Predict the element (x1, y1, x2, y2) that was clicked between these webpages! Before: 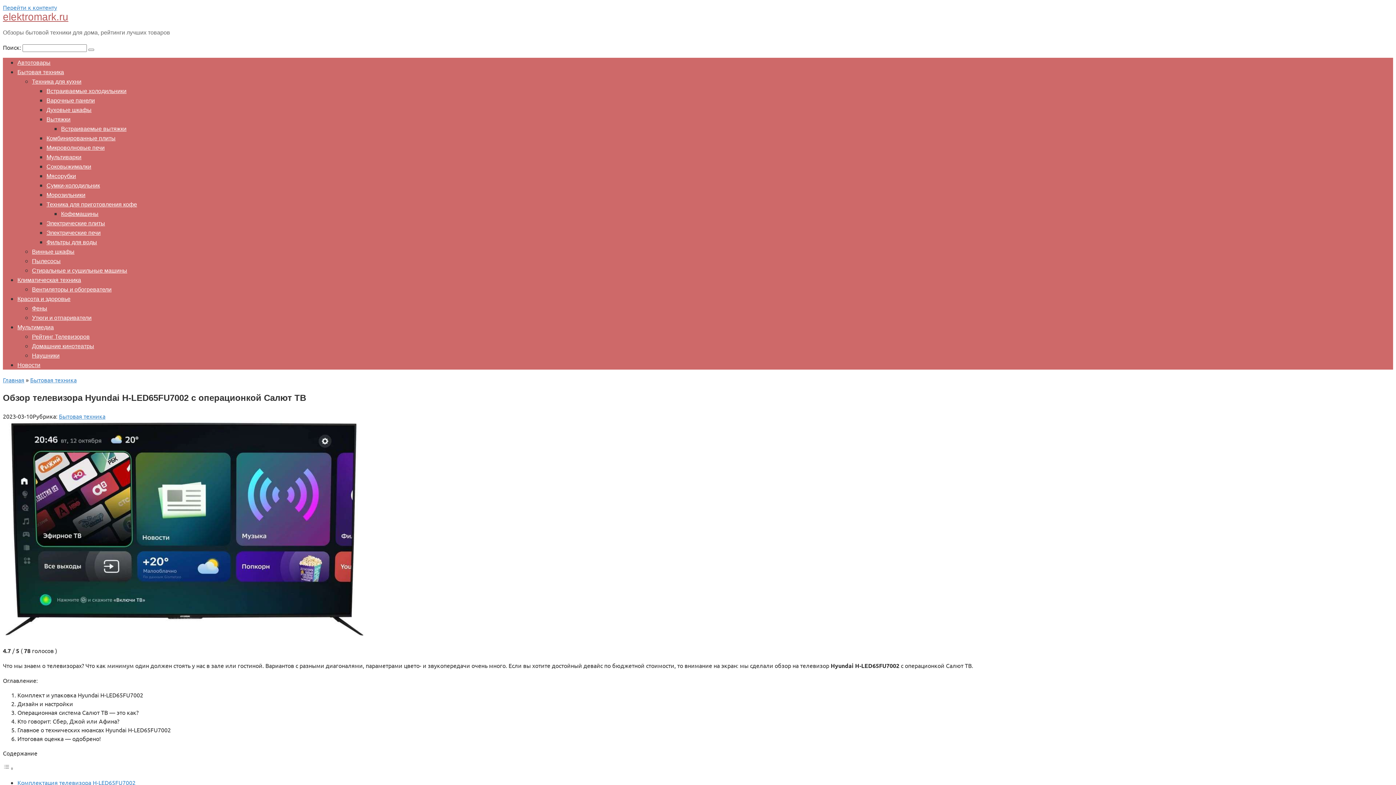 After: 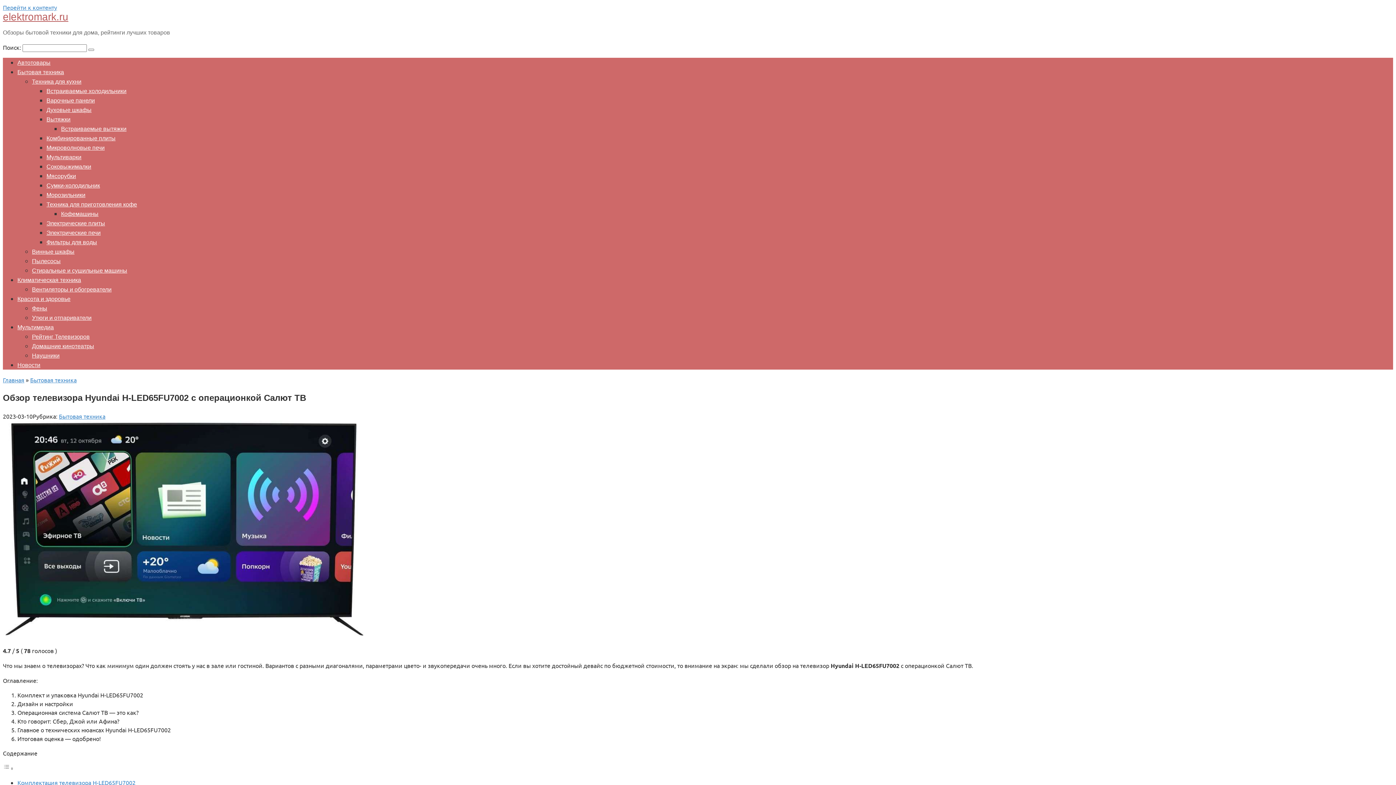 Action: label: Toggle Table of Content bbox: (2, 764, 13, 771)